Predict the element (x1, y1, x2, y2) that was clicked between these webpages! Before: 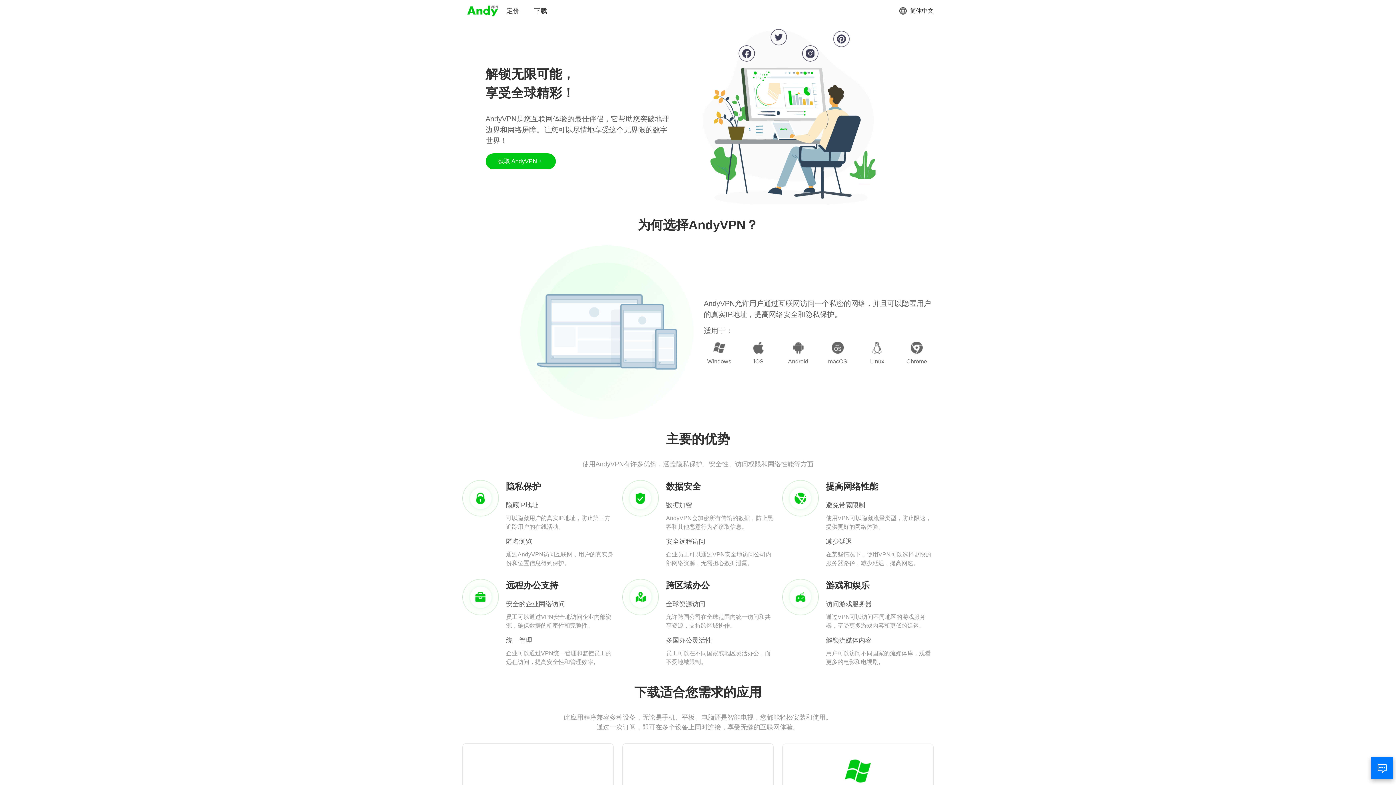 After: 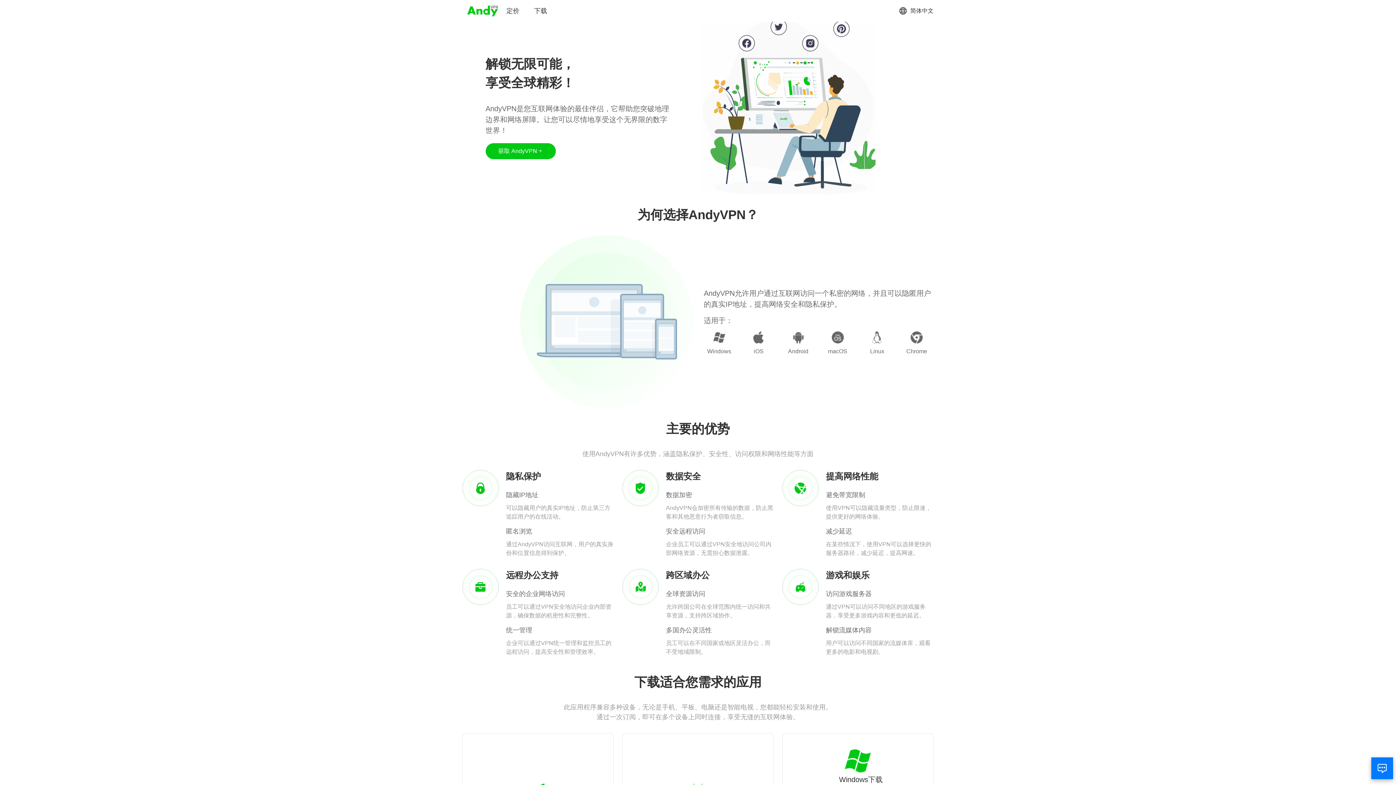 Action: label: Windows下载 bbox: (833, 758, 882, 795)